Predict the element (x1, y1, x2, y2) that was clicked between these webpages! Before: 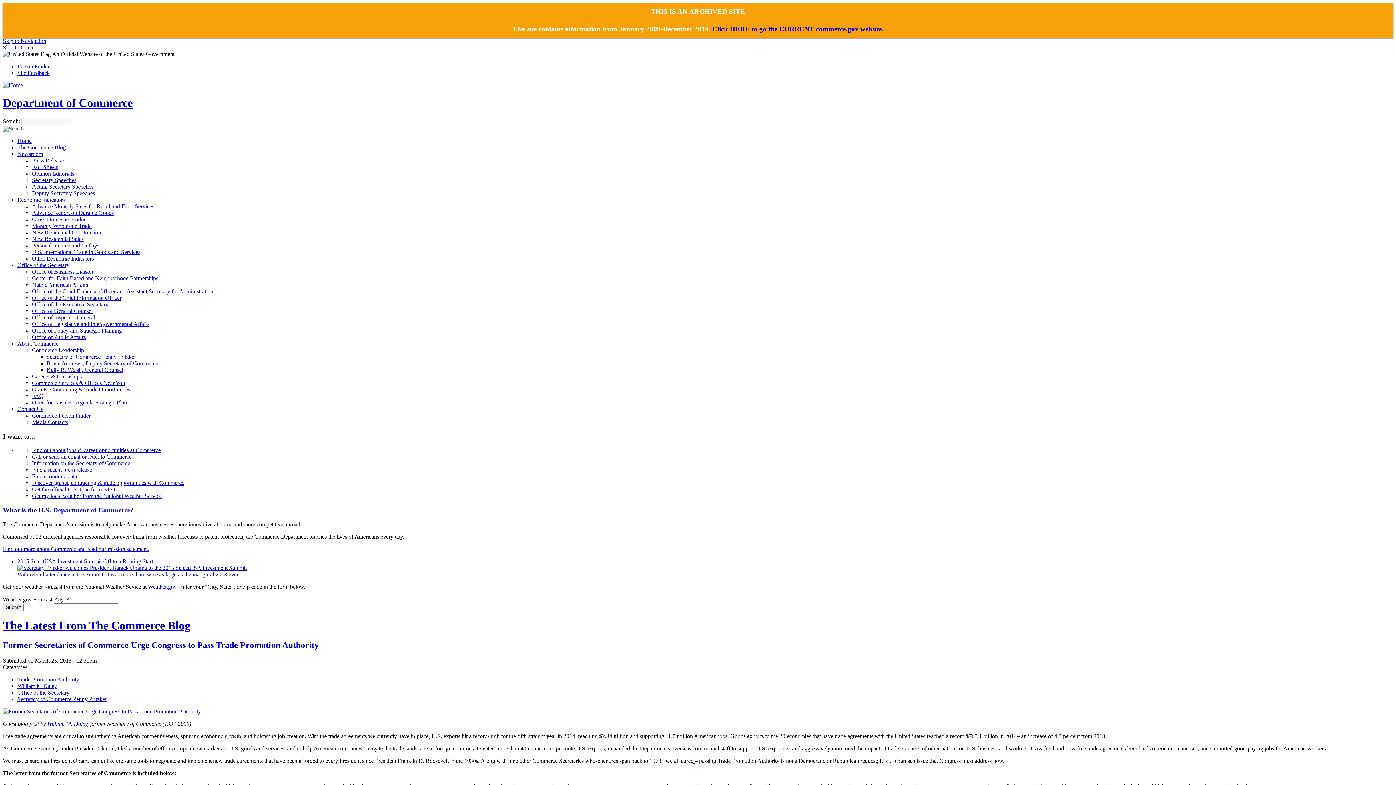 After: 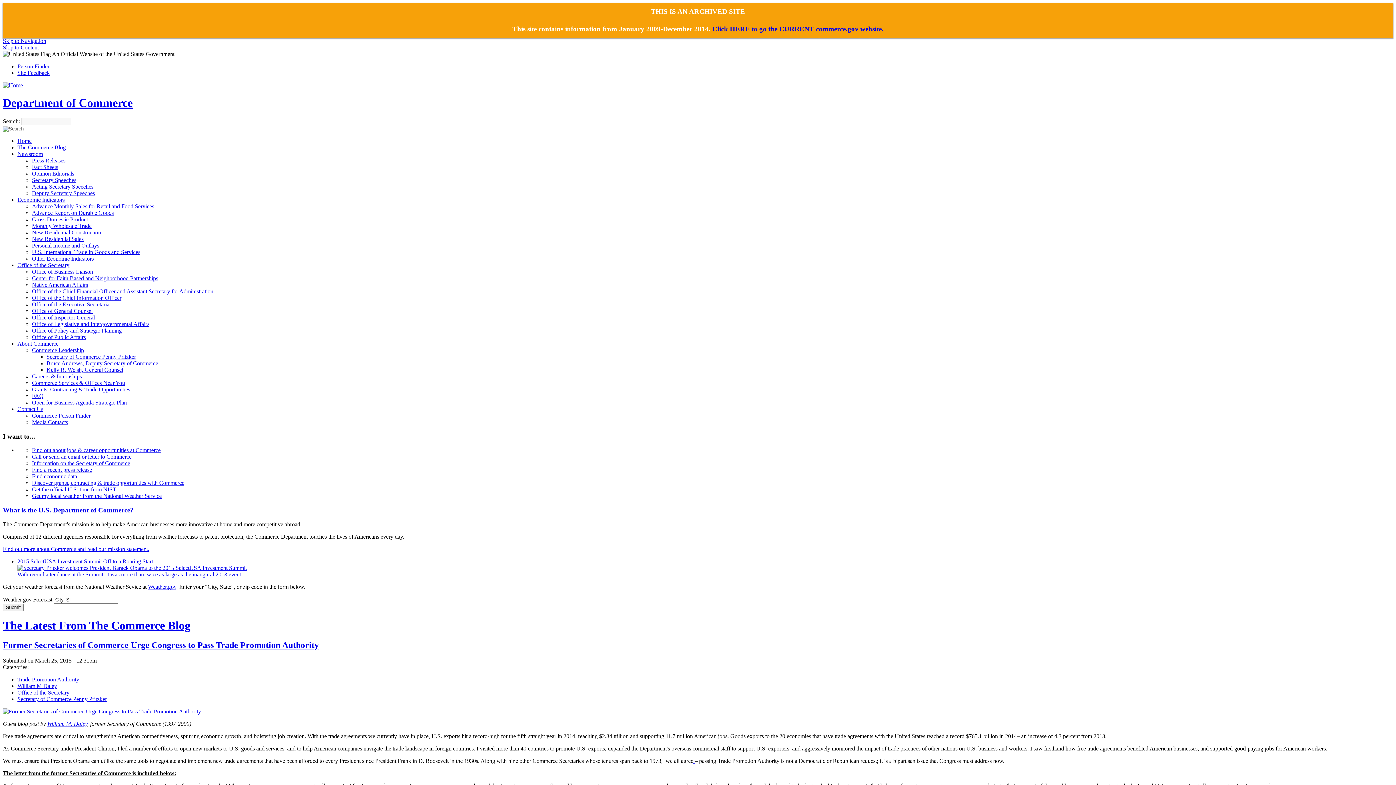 Action: label: Office of General Counsel bbox: (32, 307, 92, 314)